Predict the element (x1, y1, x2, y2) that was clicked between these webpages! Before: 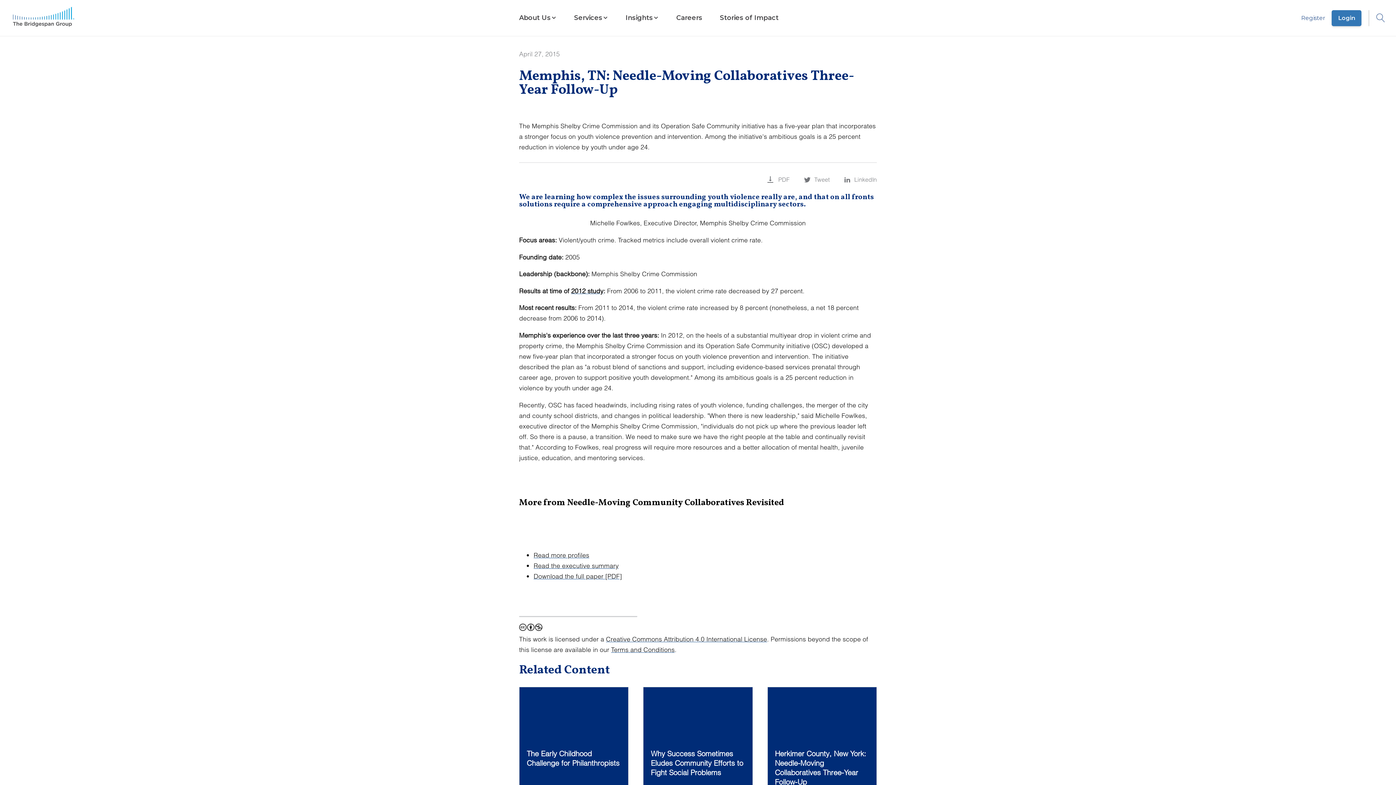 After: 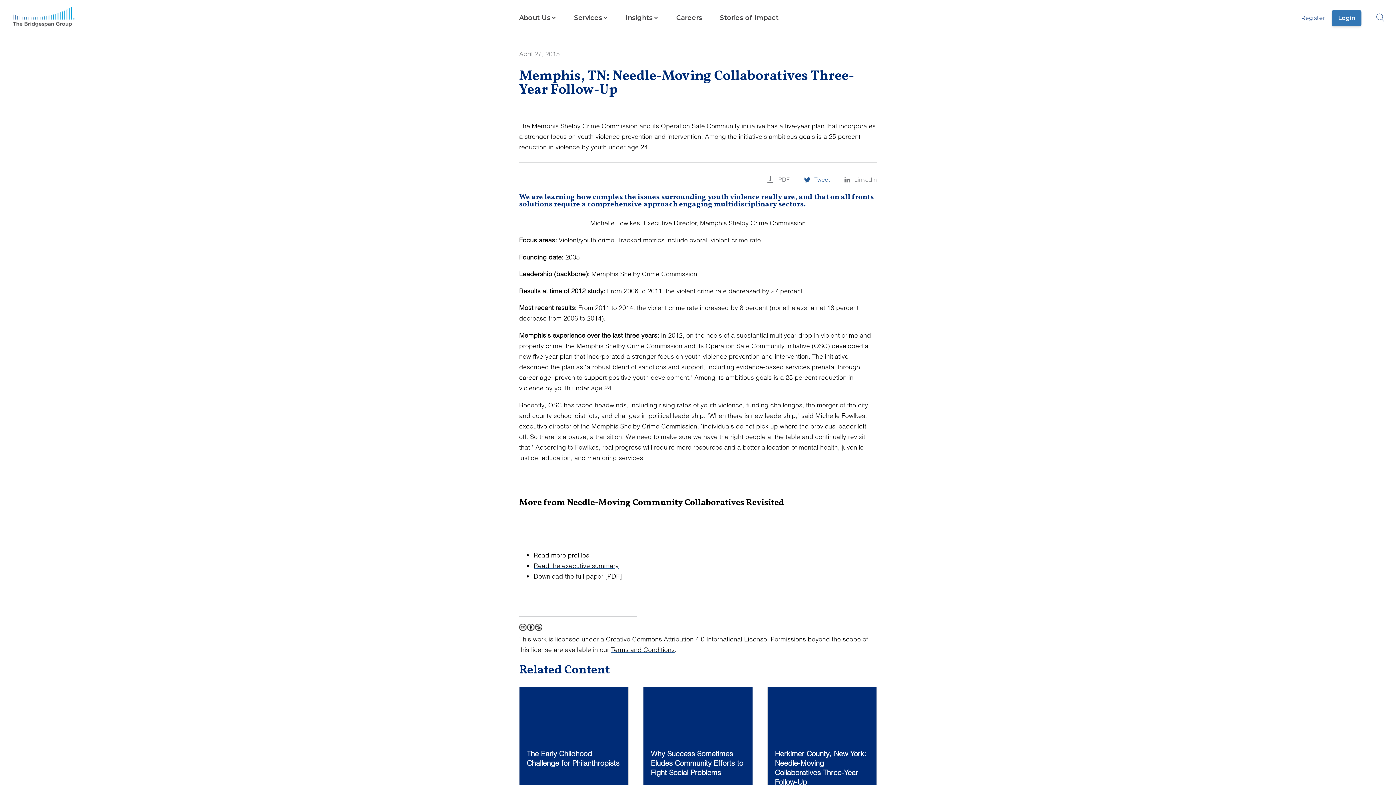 Action: label: Tweet bbox: (804, 176, 829, 182)